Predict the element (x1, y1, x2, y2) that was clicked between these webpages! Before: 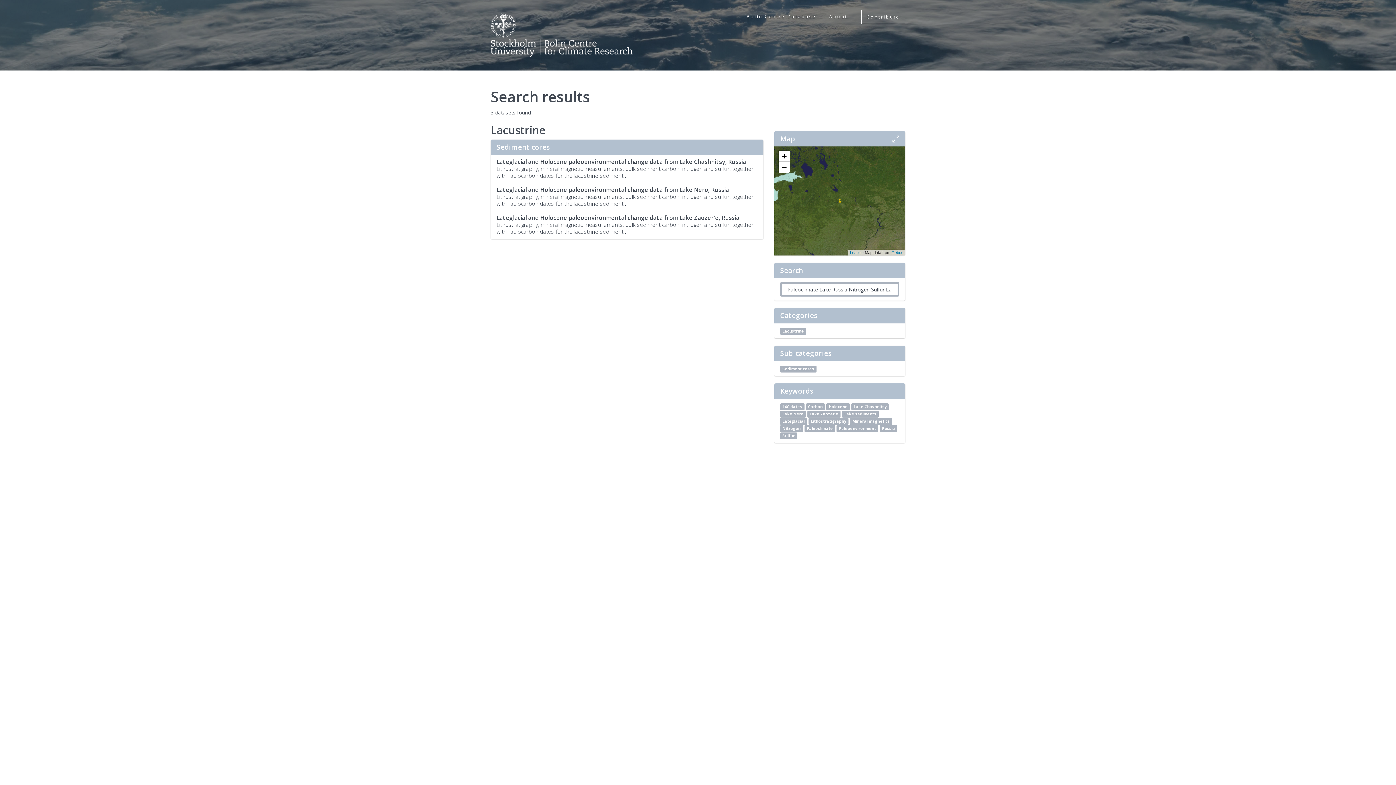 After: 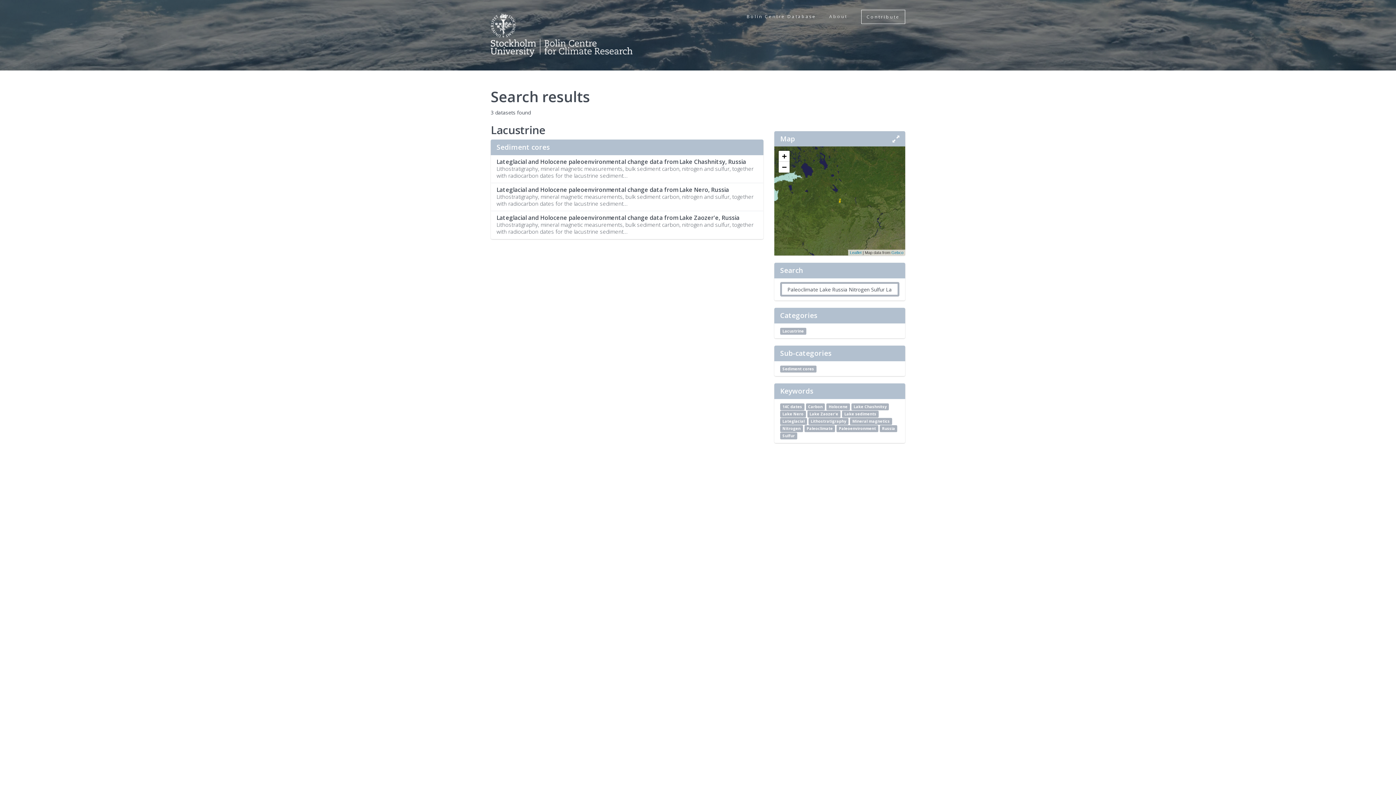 Action: bbox: (780, 425, 803, 432) label: Nitrogen